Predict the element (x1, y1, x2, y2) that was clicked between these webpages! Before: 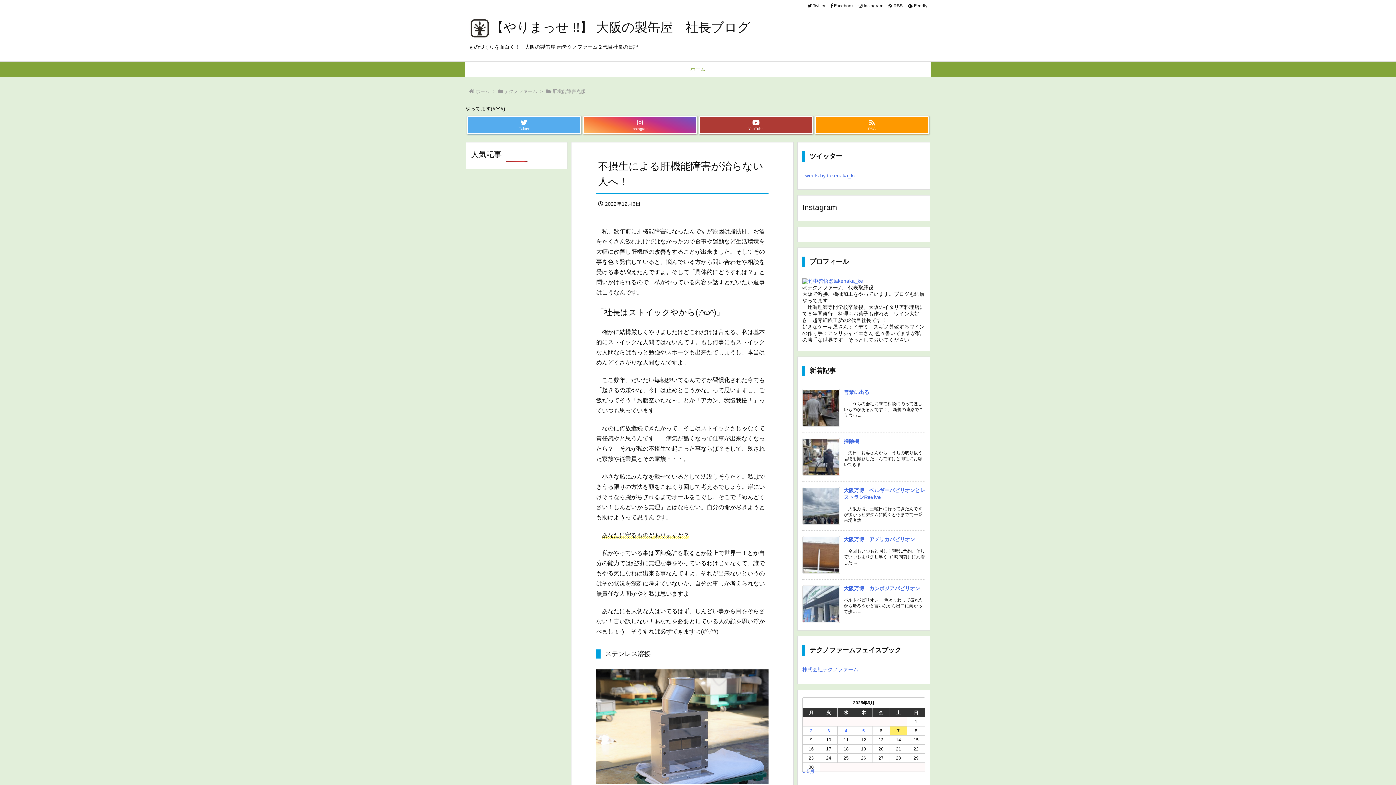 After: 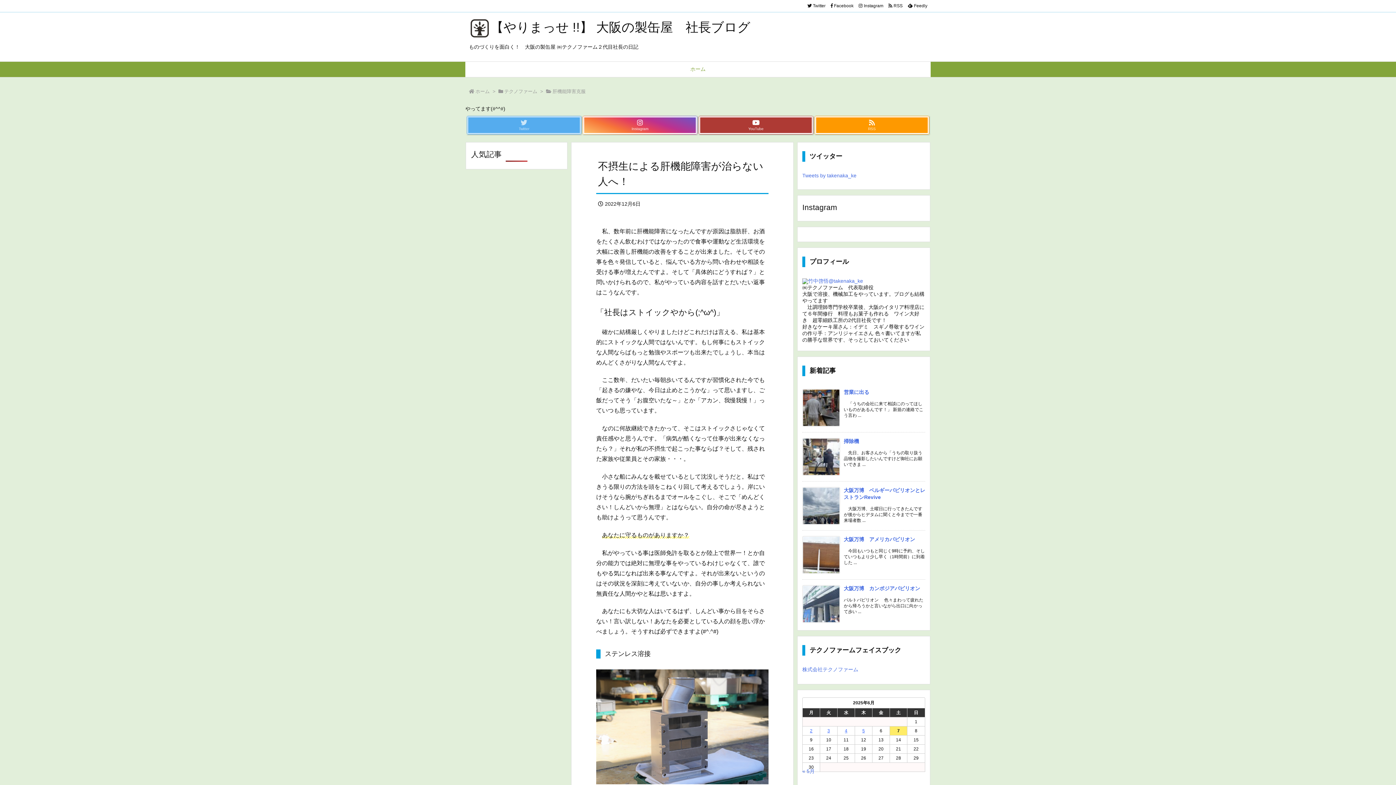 Action: bbox: (467, 116, 581, 134) label:   
Twitter